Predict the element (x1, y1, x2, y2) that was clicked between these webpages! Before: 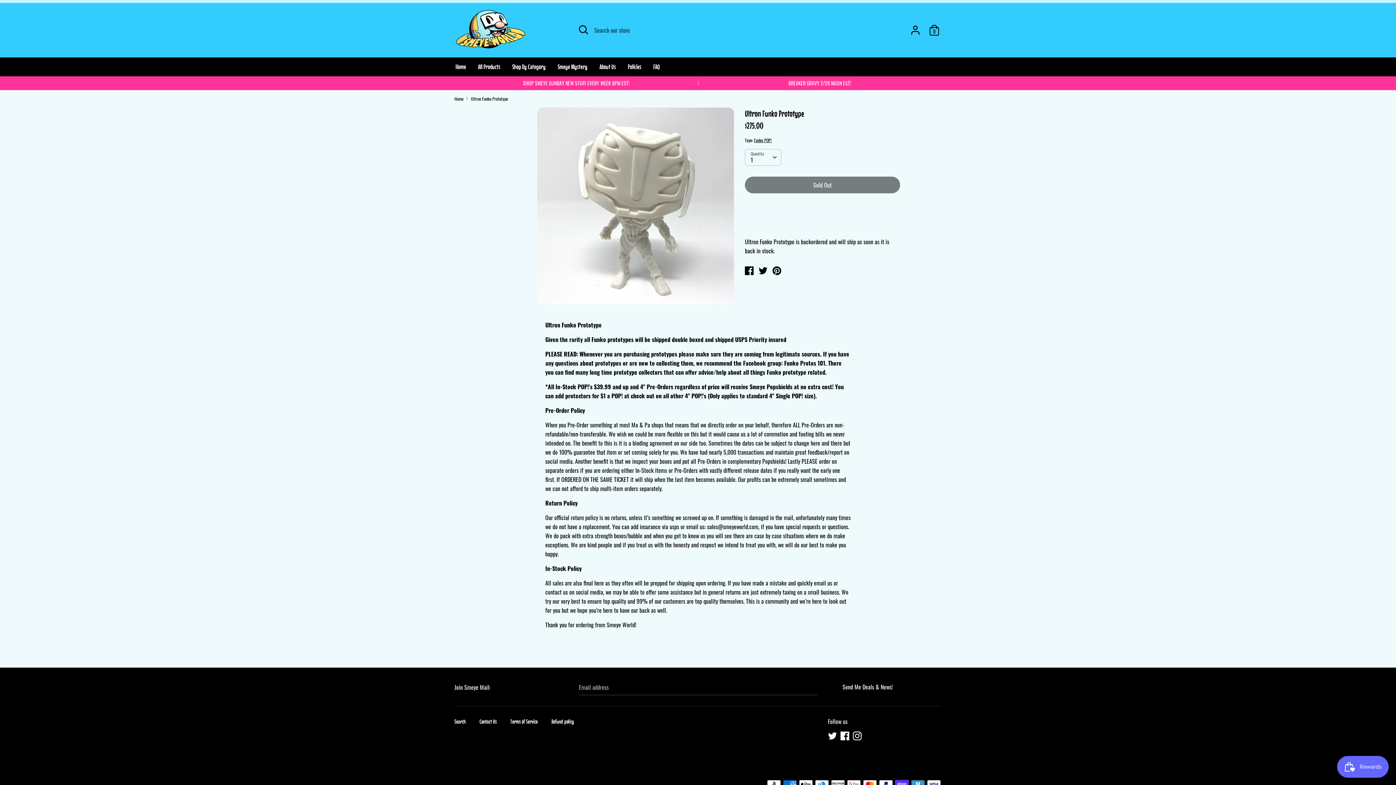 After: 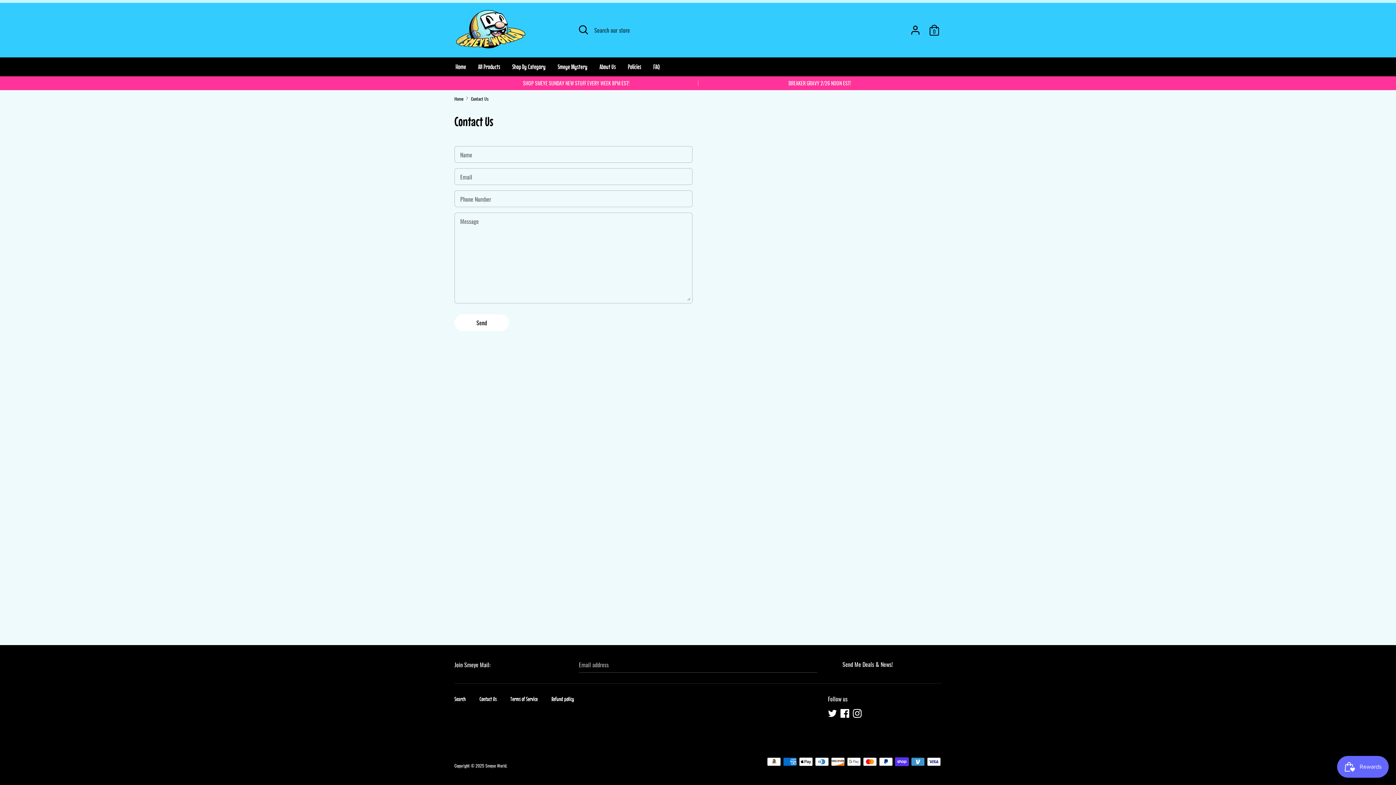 Action: label: Contact Us bbox: (479, 717, 504, 727)